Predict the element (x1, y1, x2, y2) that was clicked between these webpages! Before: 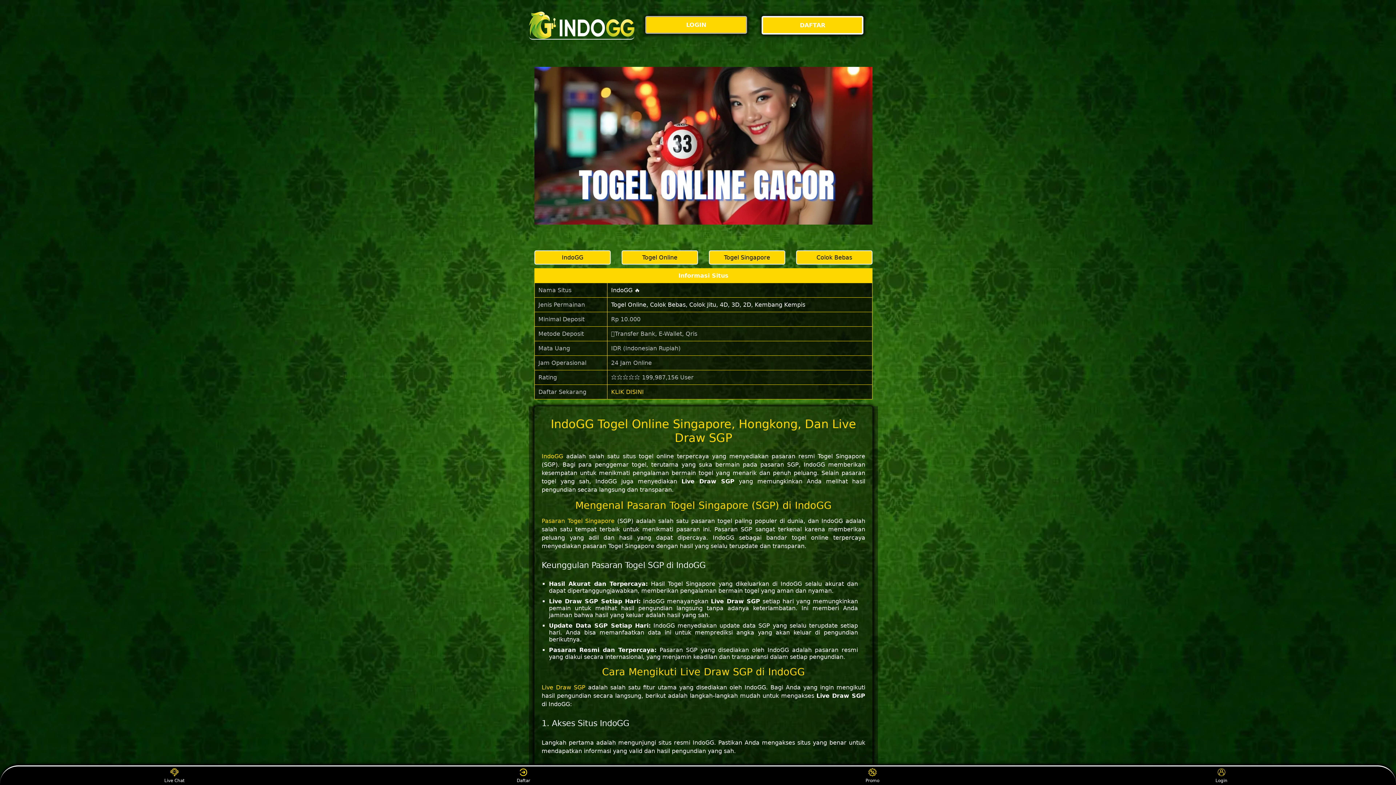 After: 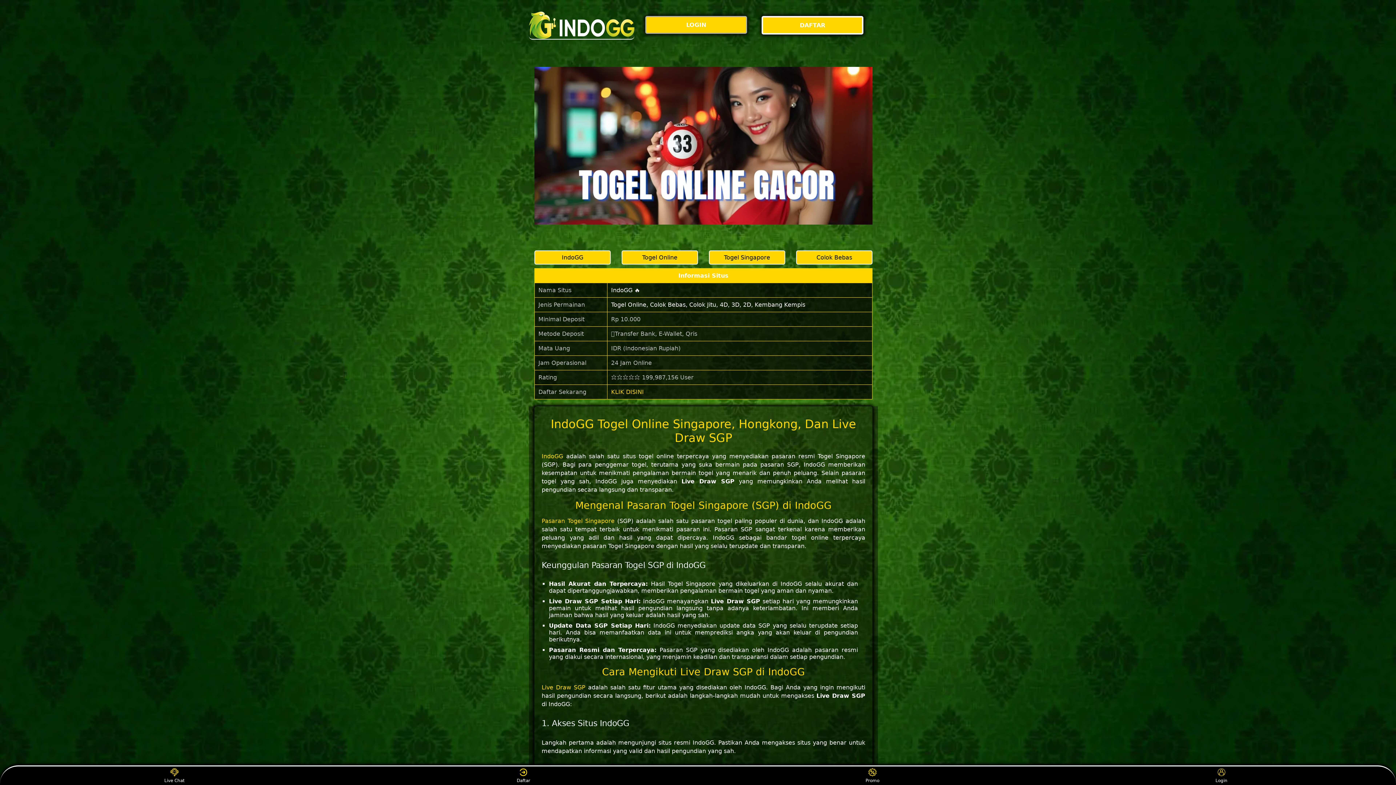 Action: bbox: (796, 250, 872, 264) label: Colok Bebas